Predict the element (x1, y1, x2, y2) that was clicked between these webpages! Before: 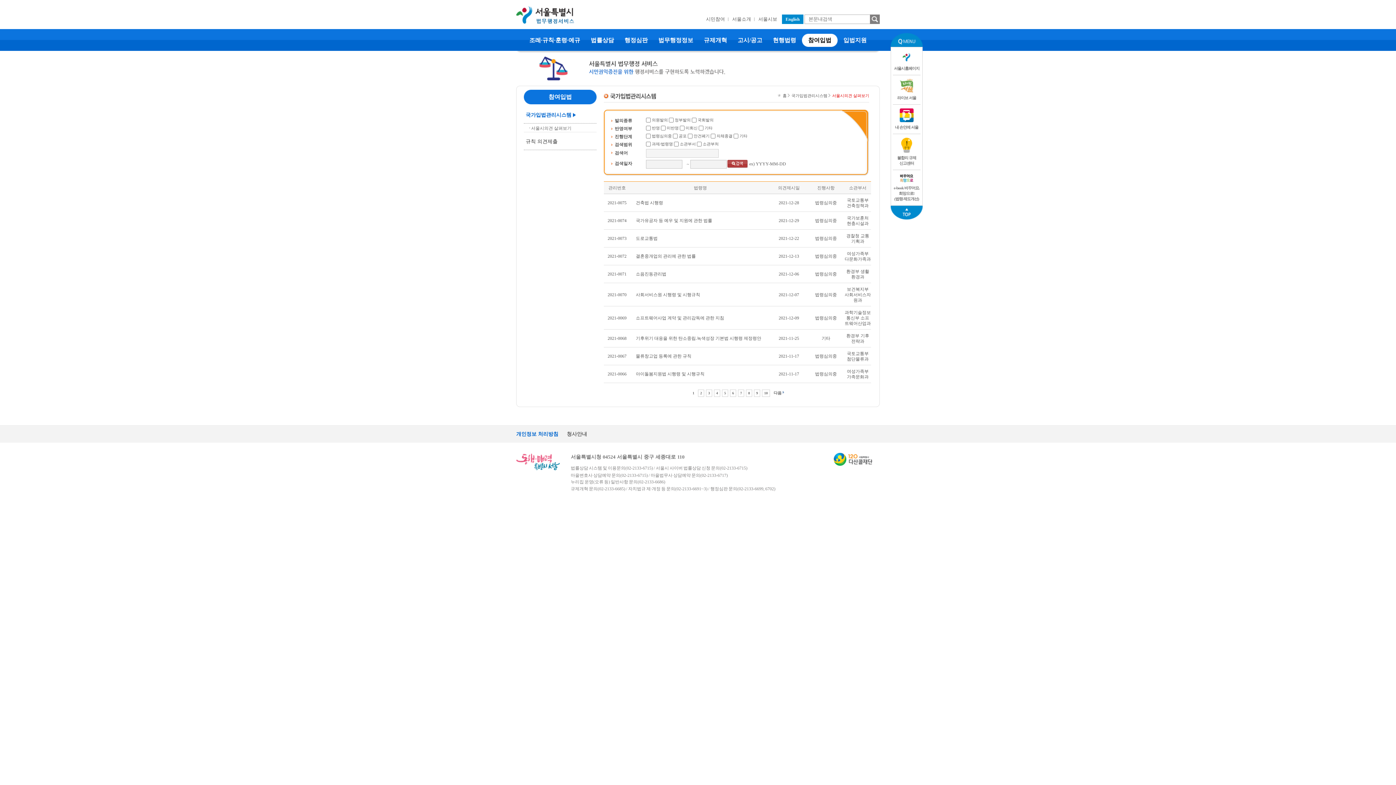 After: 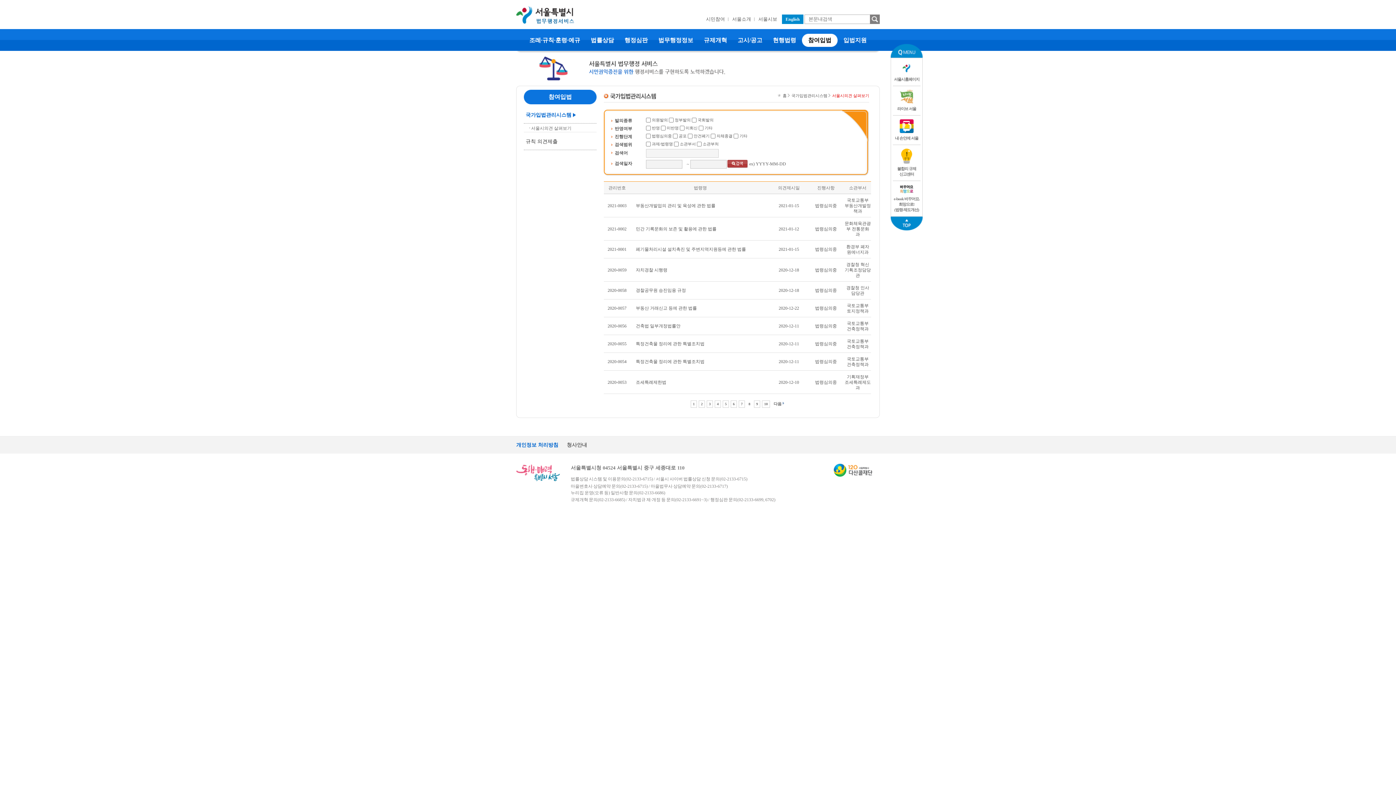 Action: label: 8 bbox: (746, 389, 752, 397)